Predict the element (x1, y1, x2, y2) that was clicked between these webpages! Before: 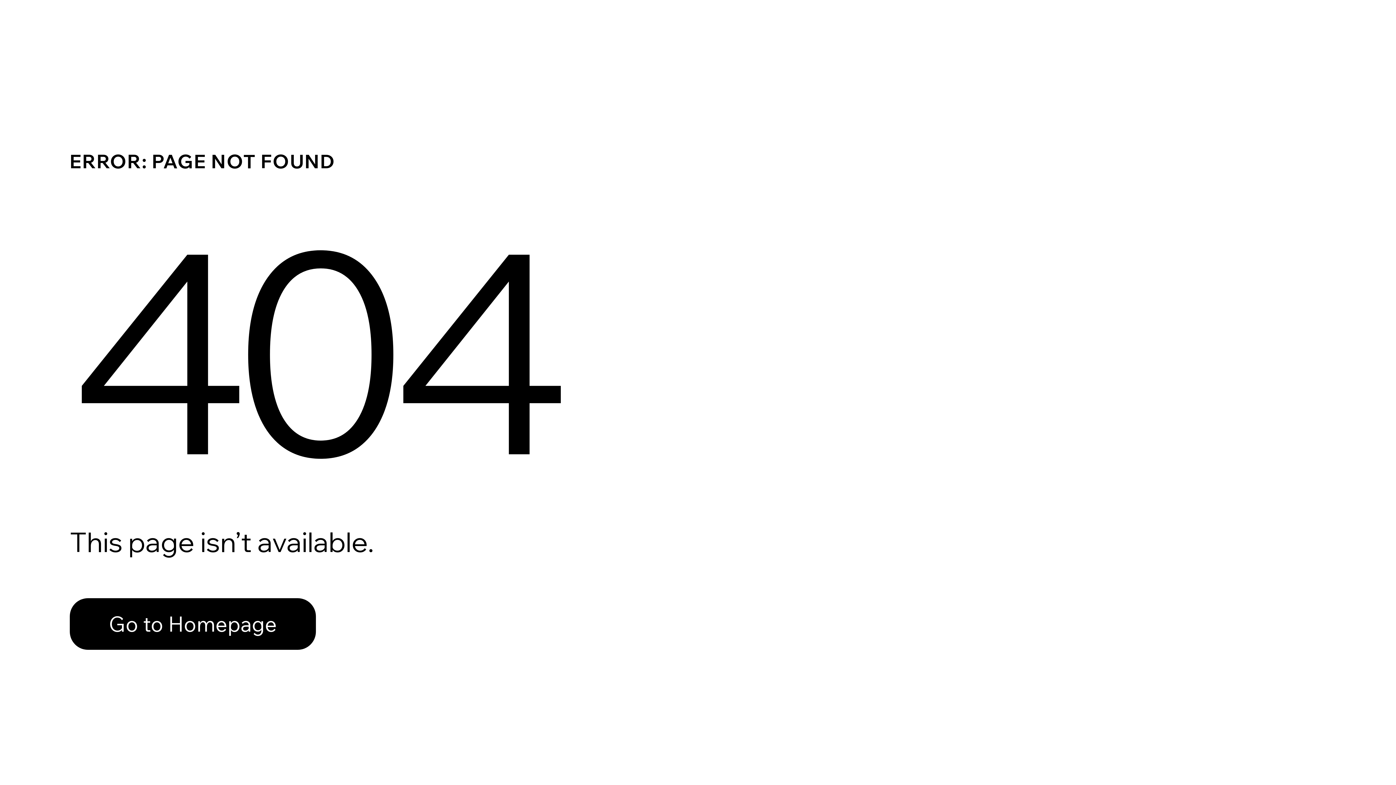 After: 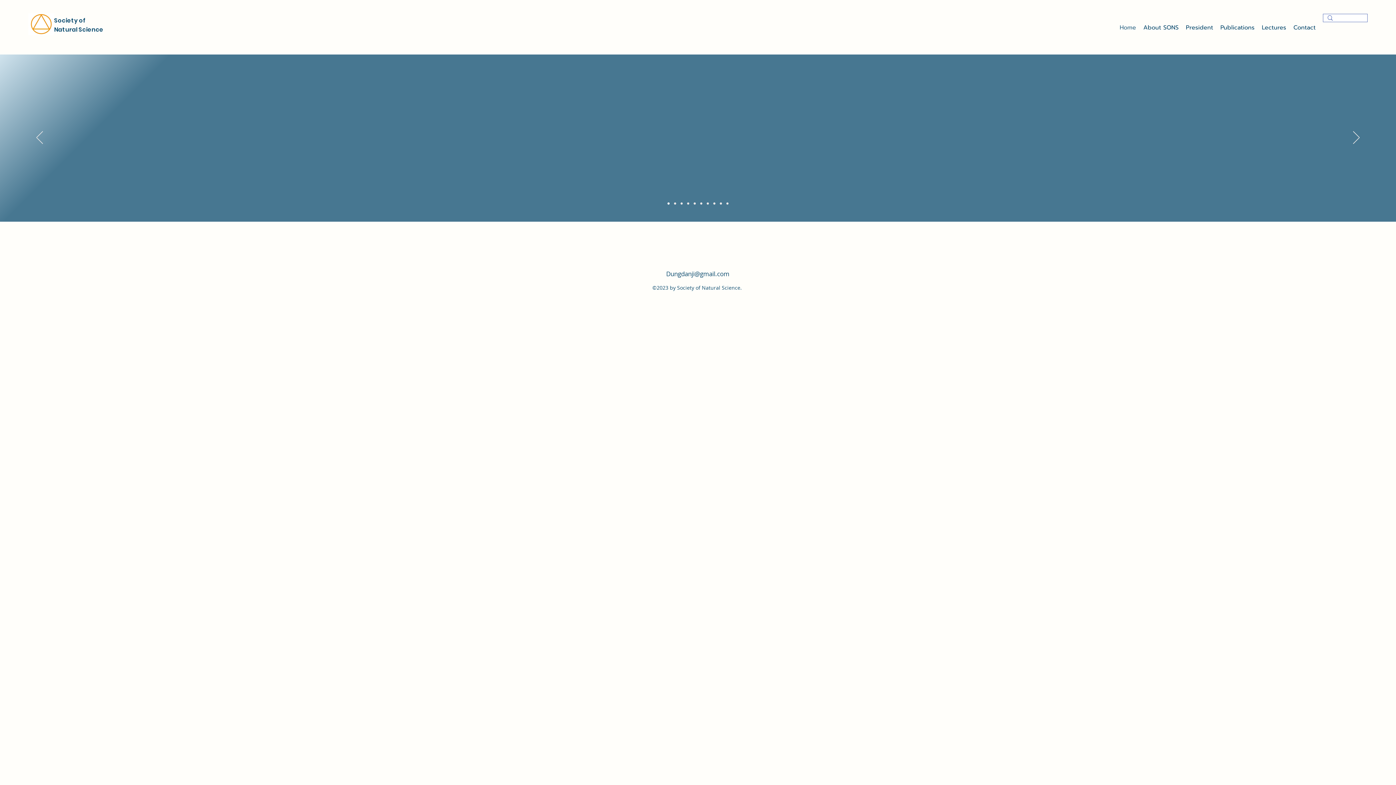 Action: bbox: (69, 582, 768, 659) label: Go to Homepage